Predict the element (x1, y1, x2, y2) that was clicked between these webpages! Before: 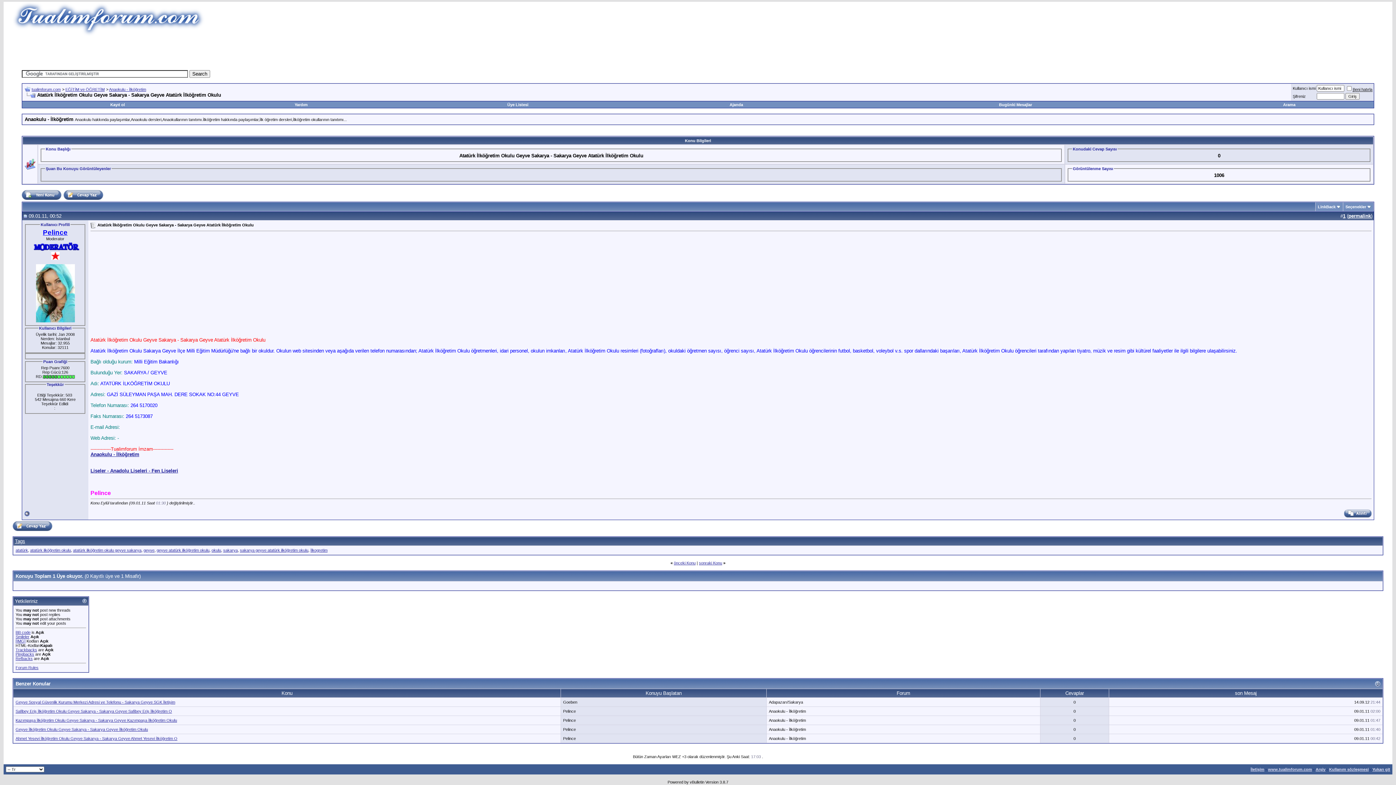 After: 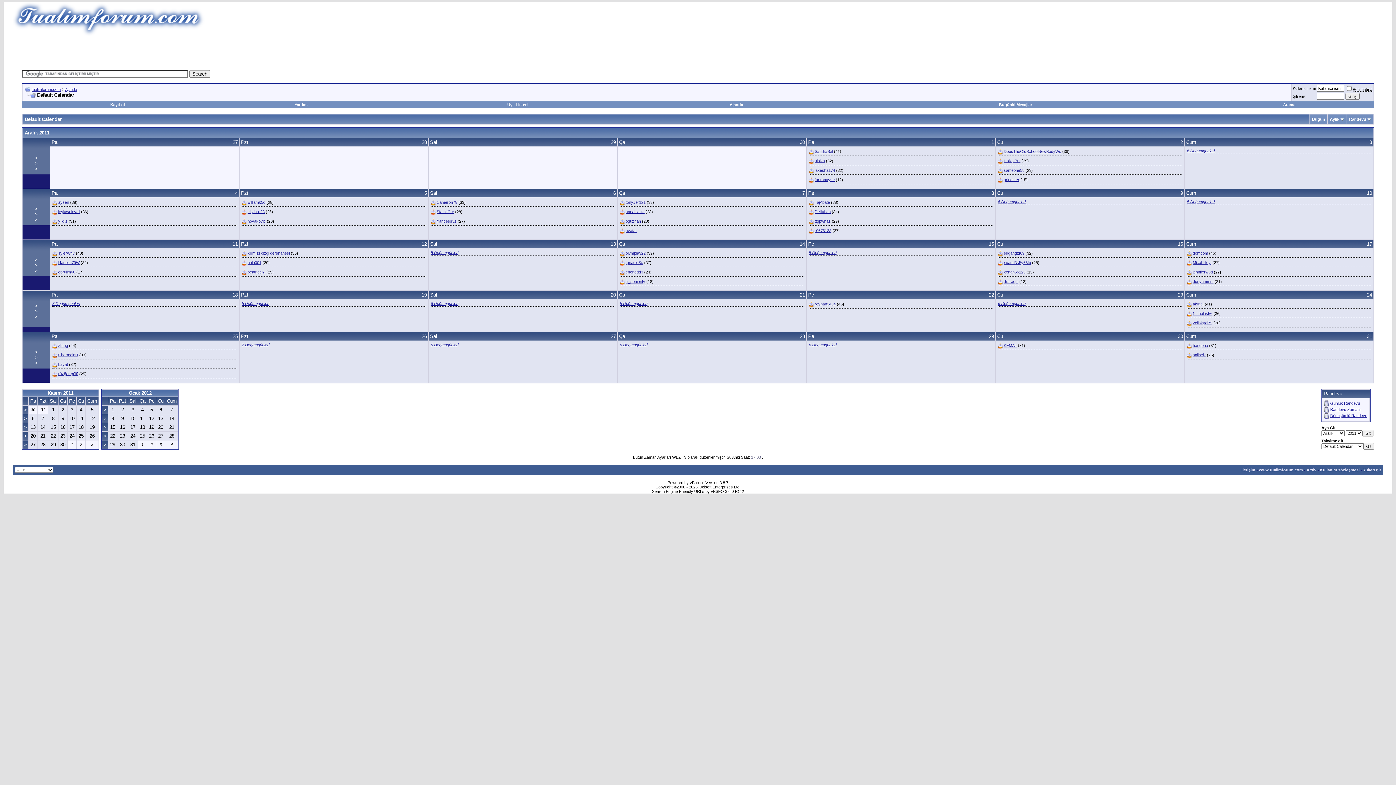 Action: label: Ajanda bbox: (729, 102, 743, 106)